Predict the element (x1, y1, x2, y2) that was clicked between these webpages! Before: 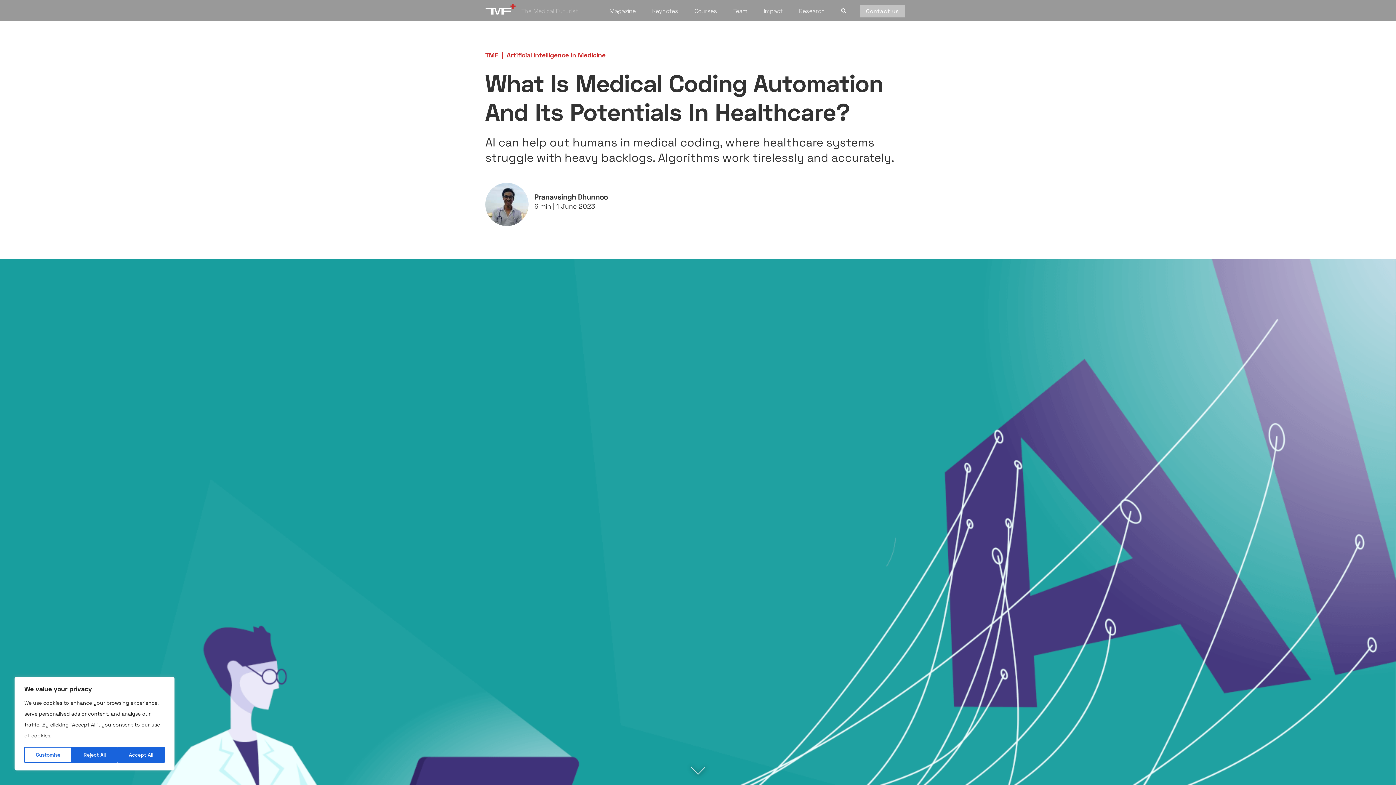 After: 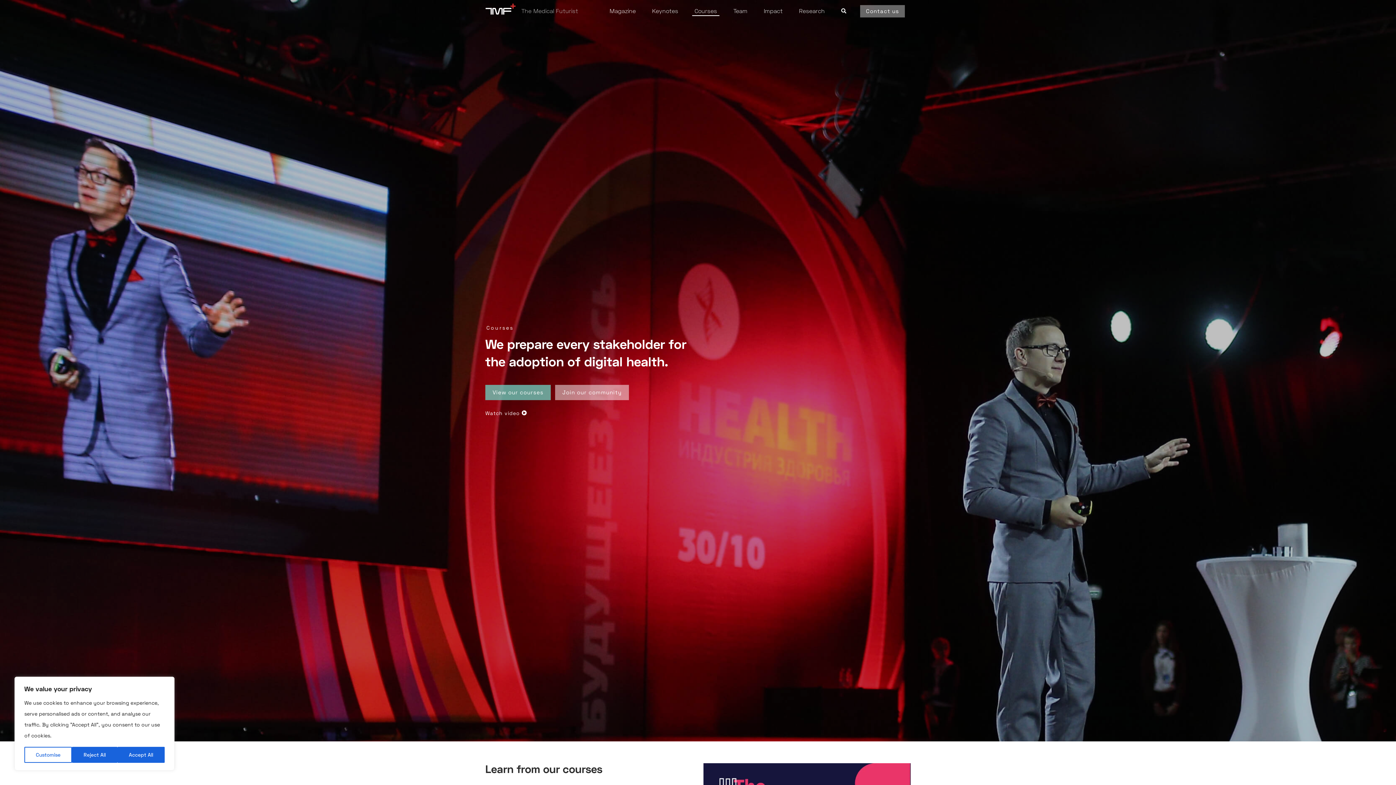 Action: bbox: (692, 3, 719, 15) label: Courses